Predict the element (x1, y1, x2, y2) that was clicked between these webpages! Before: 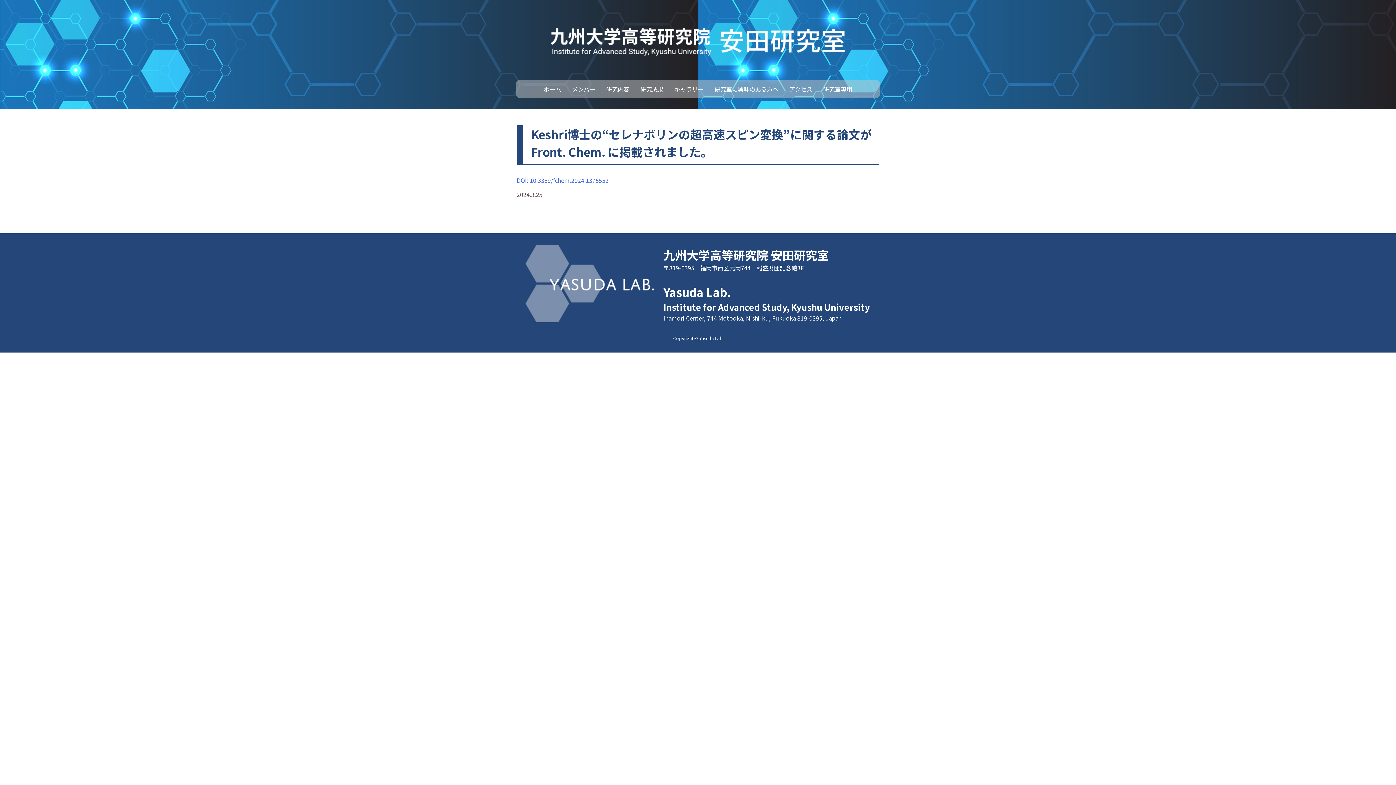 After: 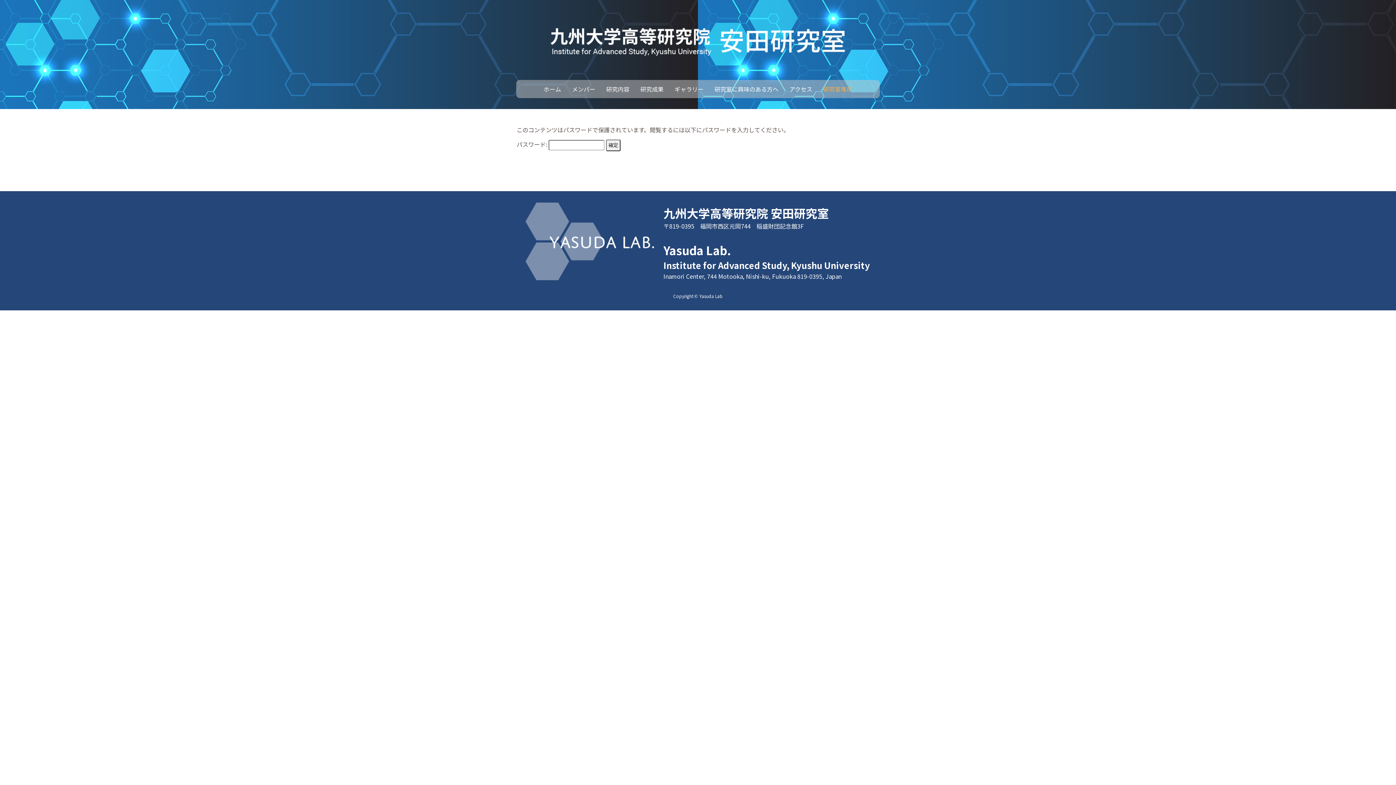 Action: bbox: (823, 84, 852, 98) label: 研究室専用